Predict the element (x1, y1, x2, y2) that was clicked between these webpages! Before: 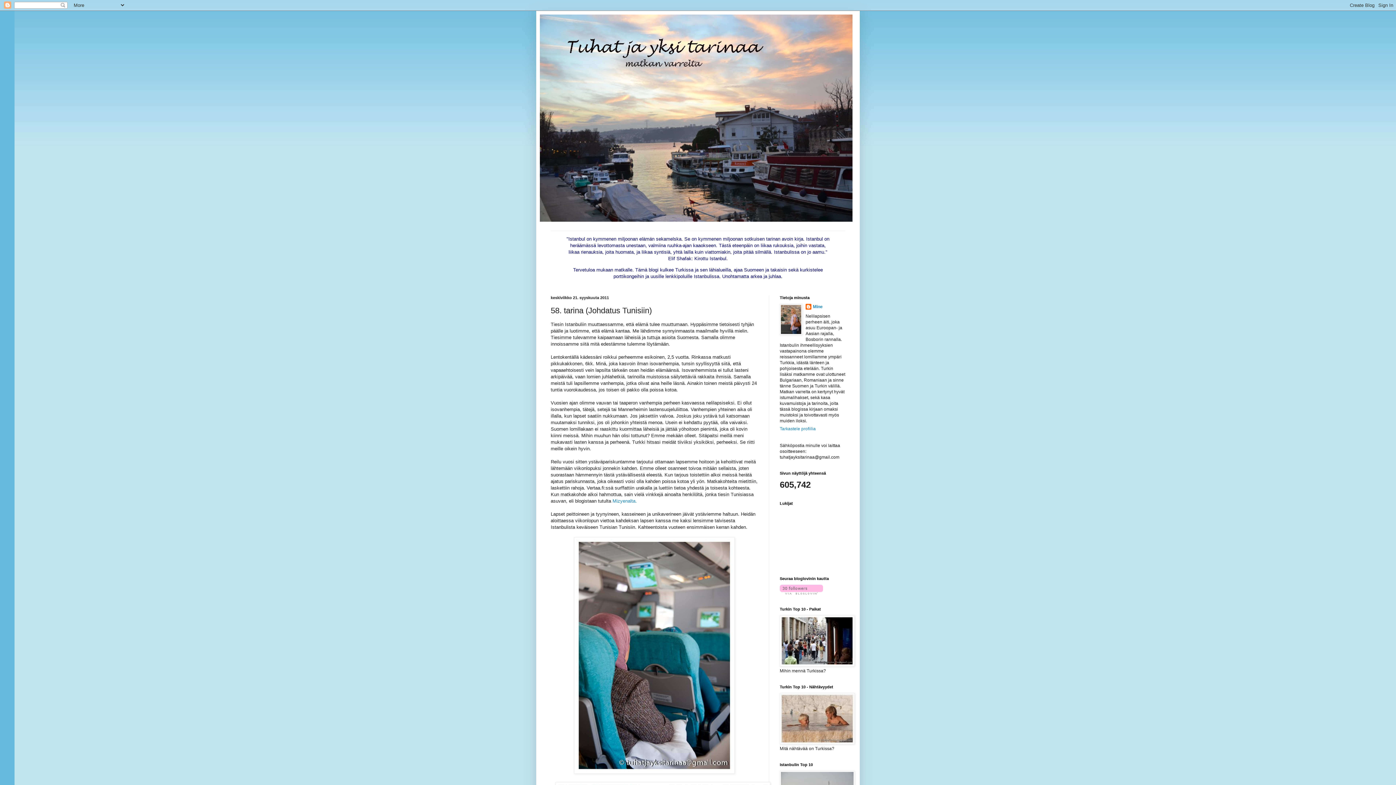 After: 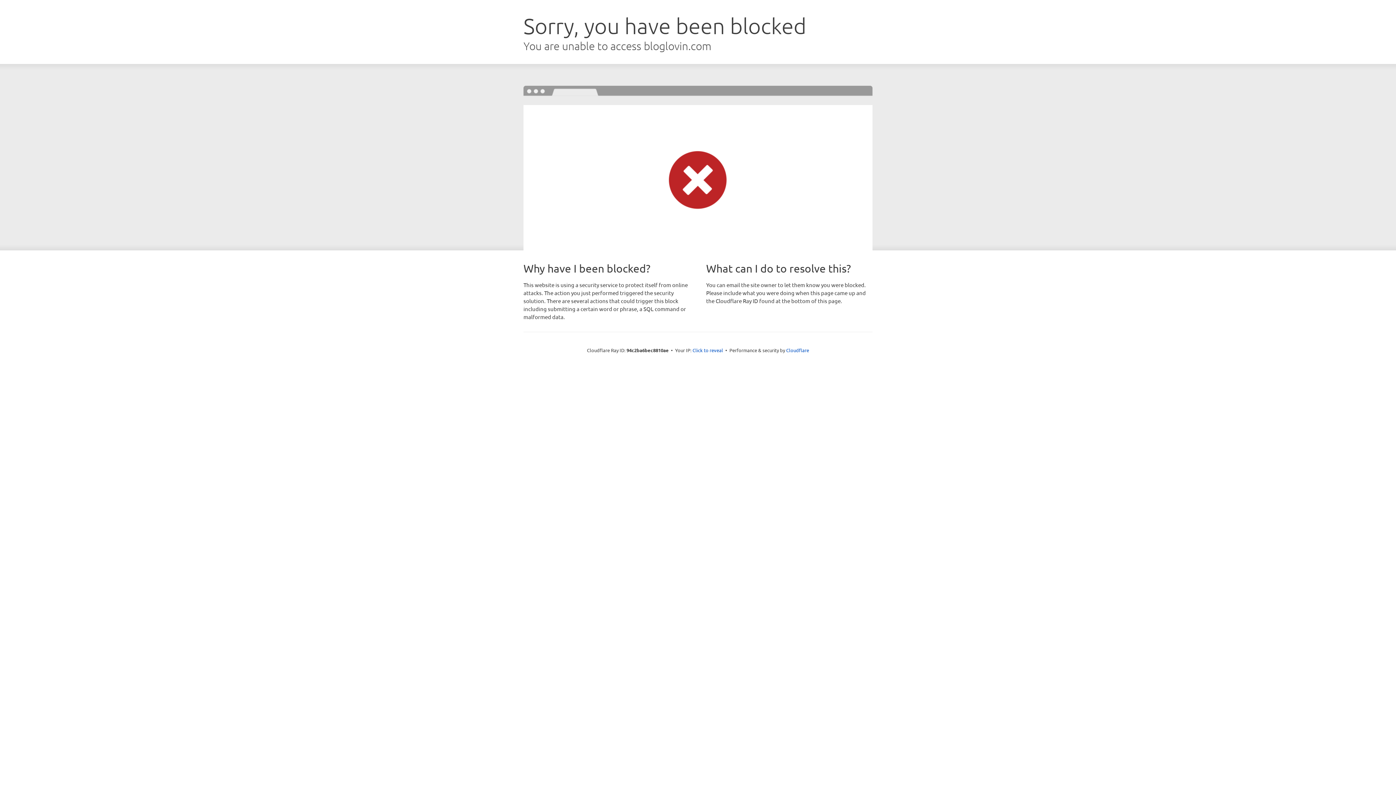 Action: bbox: (780, 590, 823, 596)